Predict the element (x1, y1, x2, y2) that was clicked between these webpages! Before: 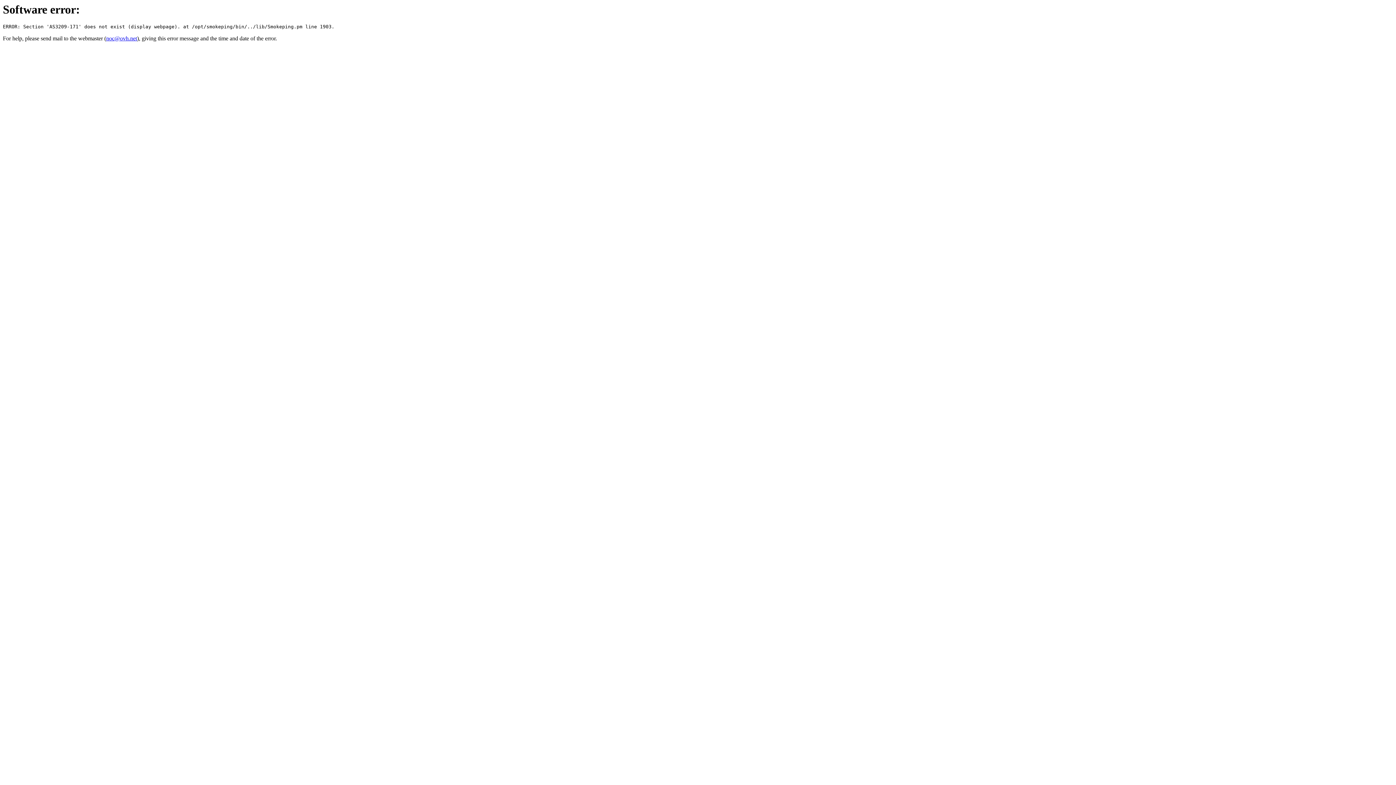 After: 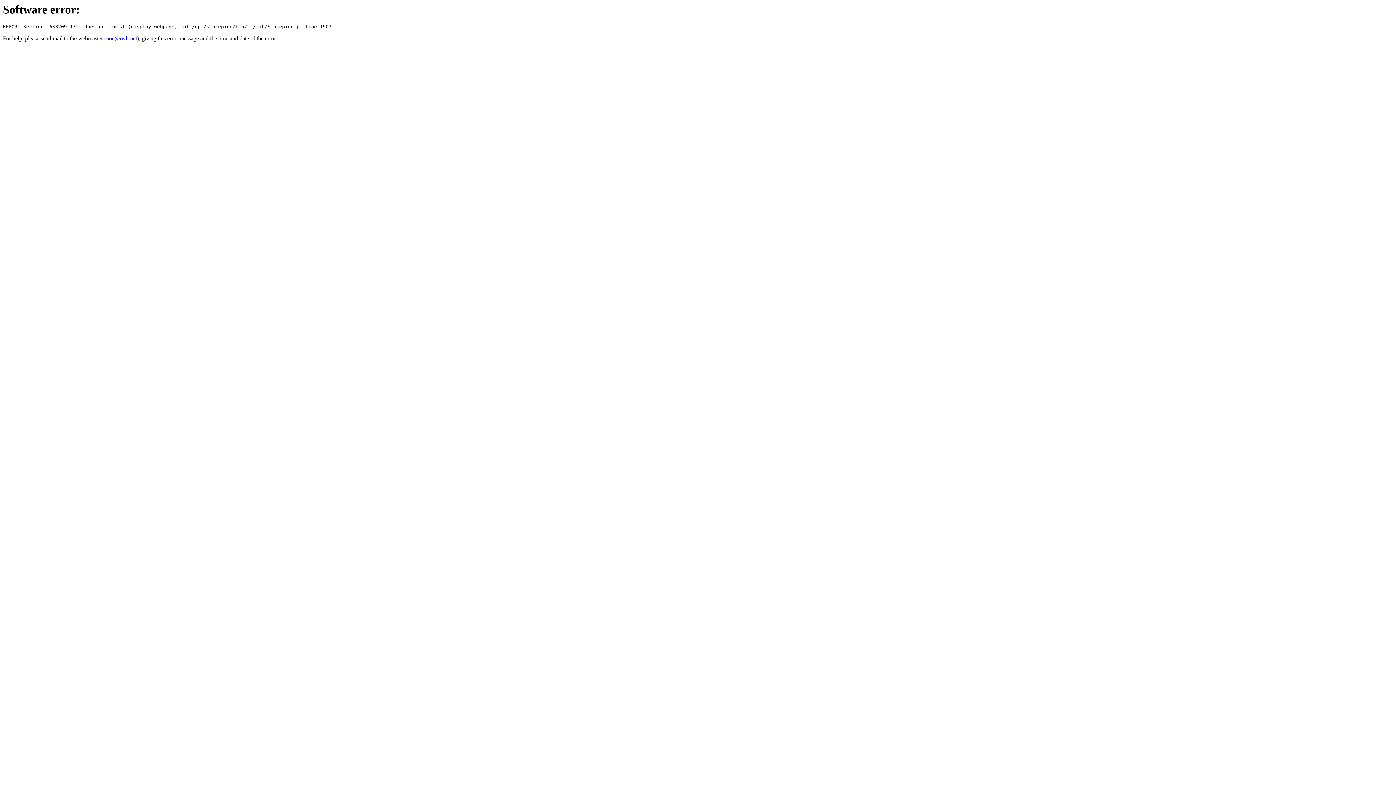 Action: bbox: (106, 35, 137, 41) label: noc@ovh.net